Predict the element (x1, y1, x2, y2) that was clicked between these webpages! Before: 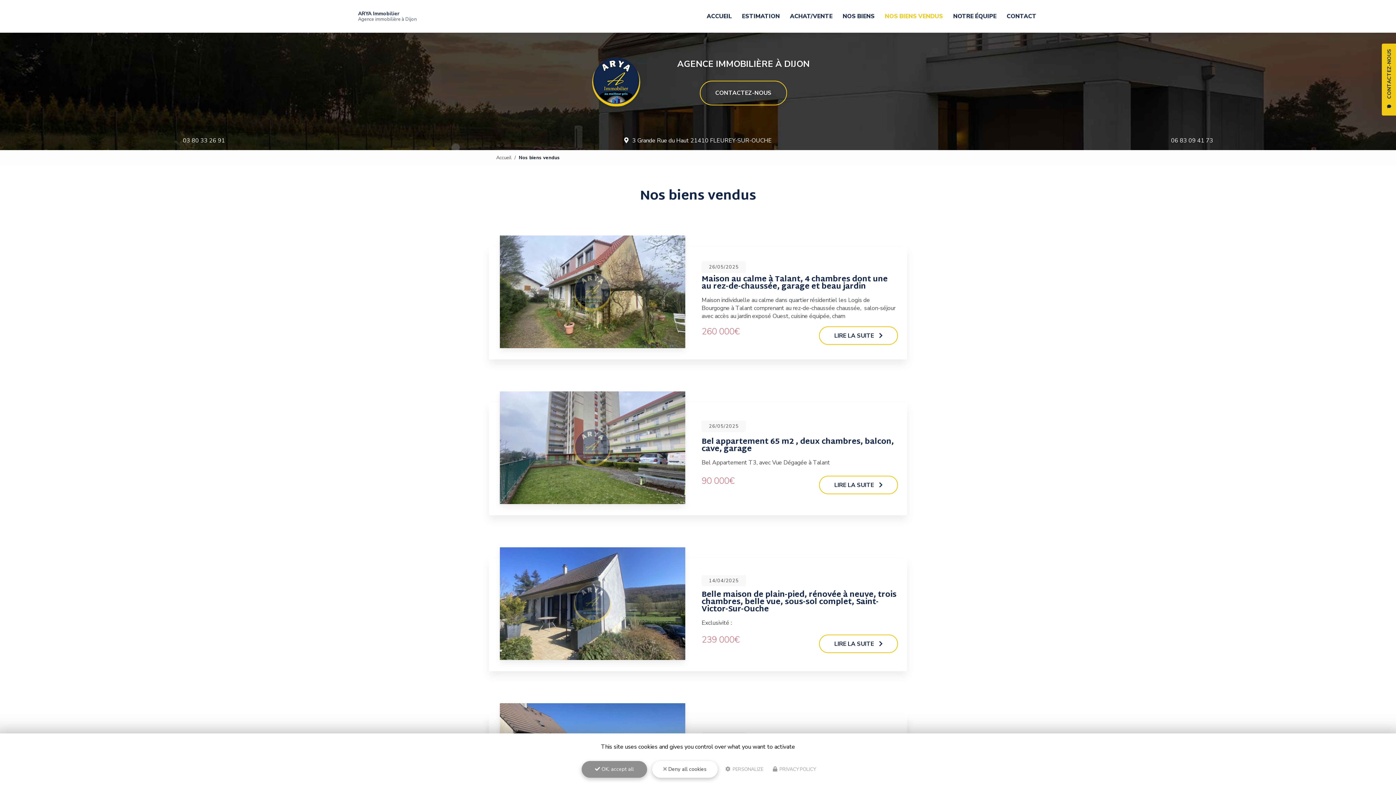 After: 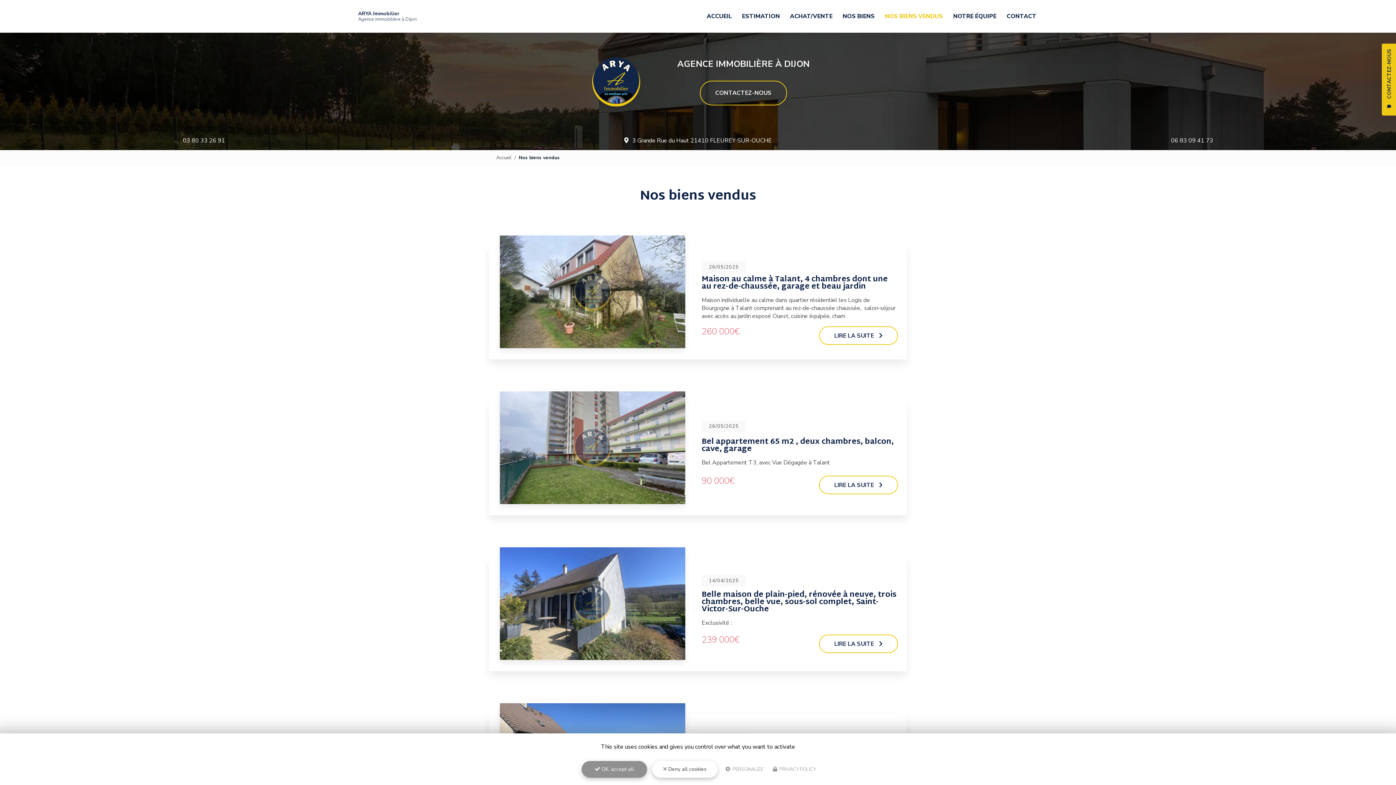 Action: label: 03 80 33 26 91 bbox: (182, 136, 225, 144)